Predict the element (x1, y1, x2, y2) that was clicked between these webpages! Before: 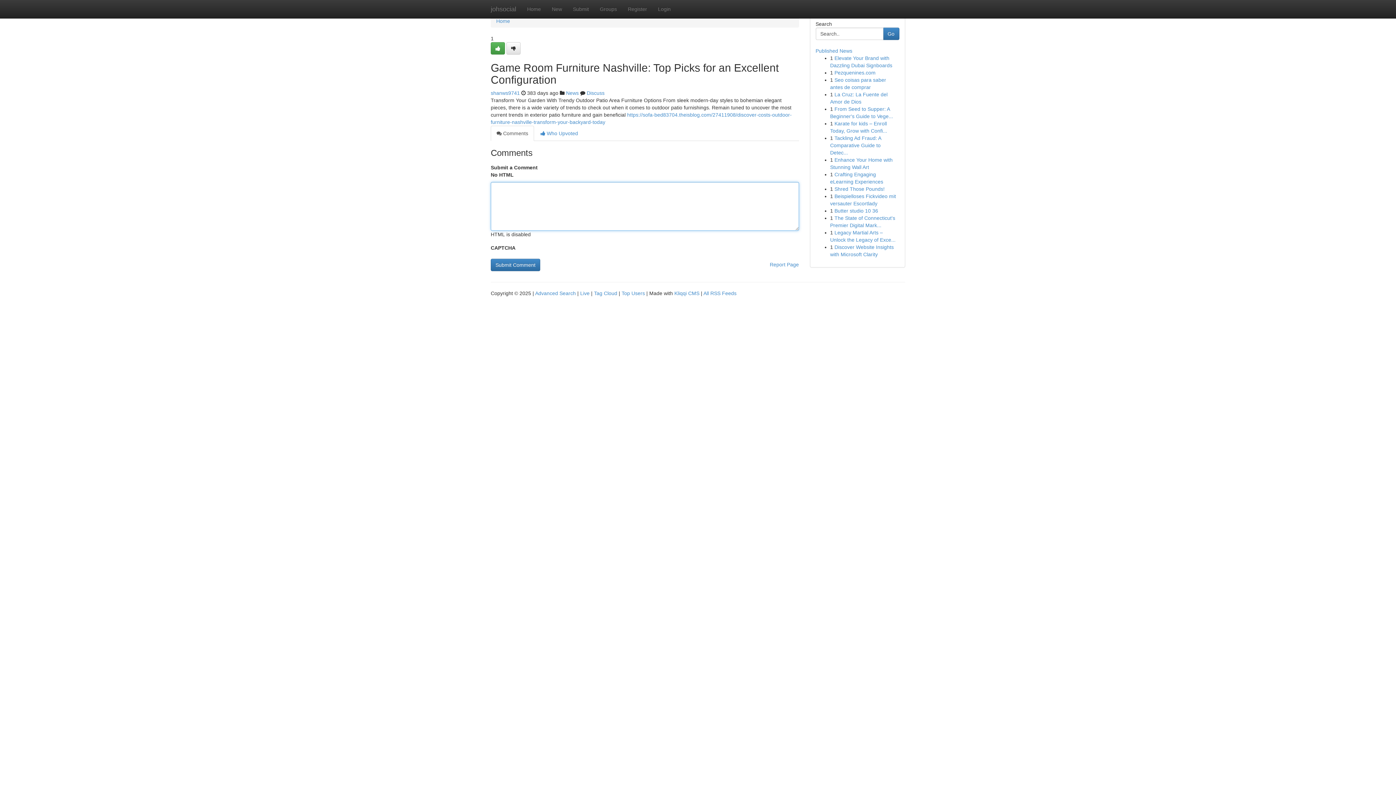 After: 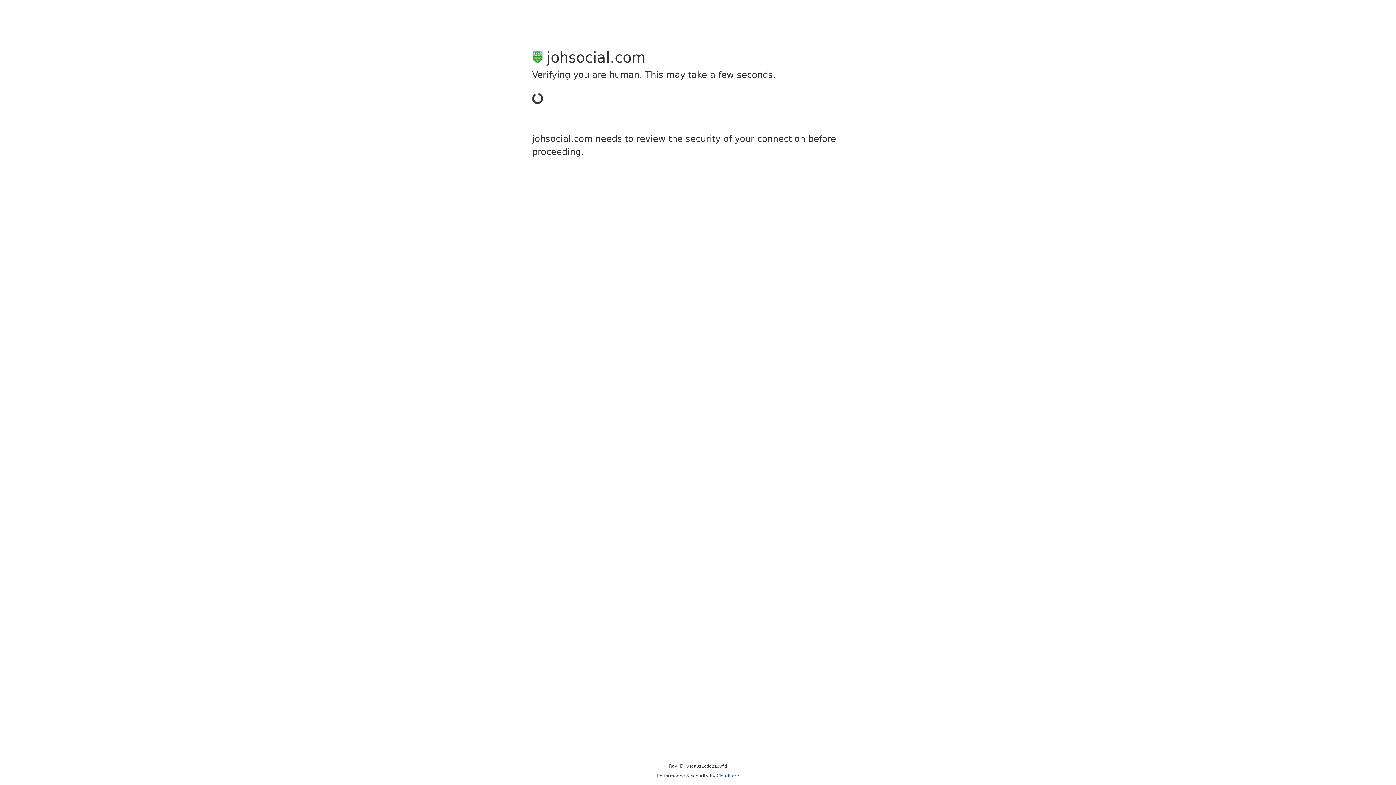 Action: bbox: (506, 42, 520, 54)